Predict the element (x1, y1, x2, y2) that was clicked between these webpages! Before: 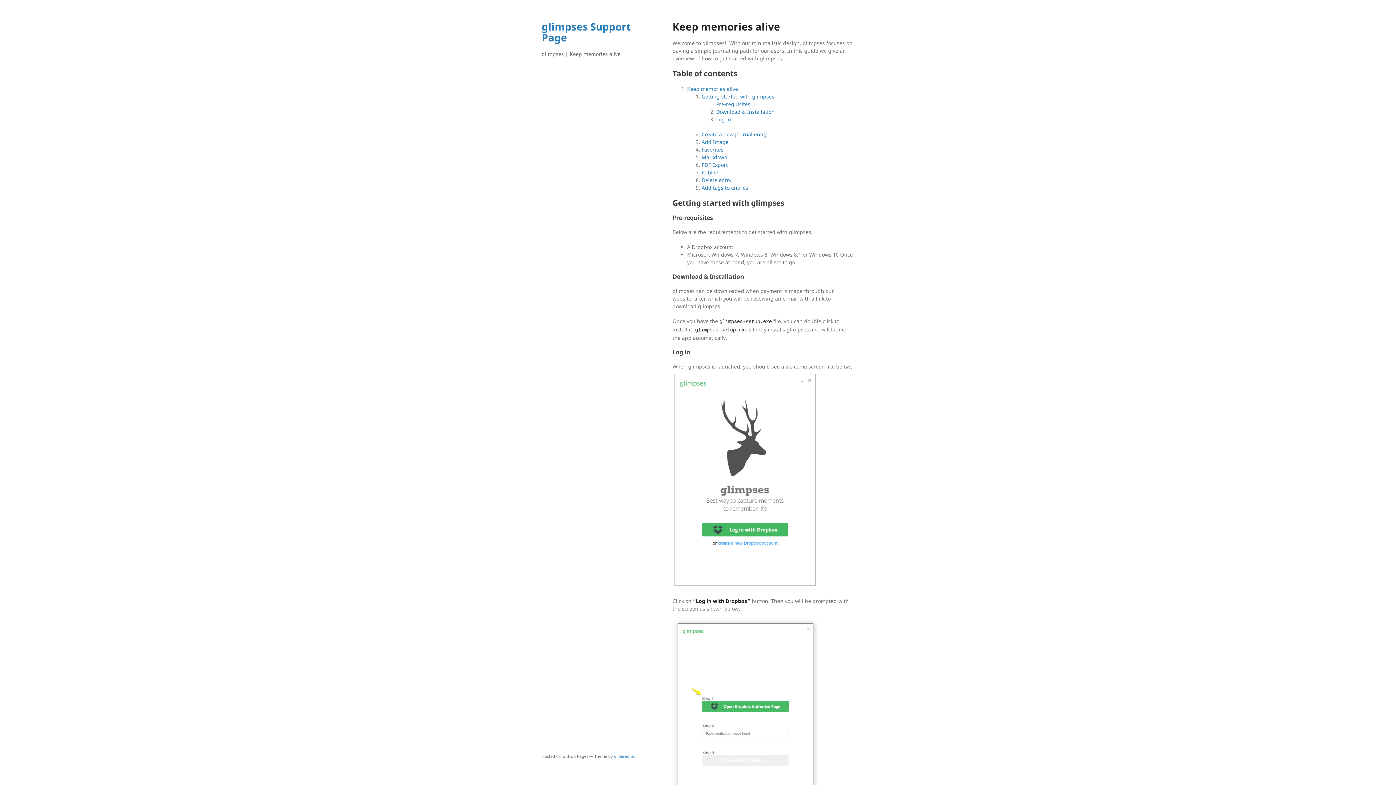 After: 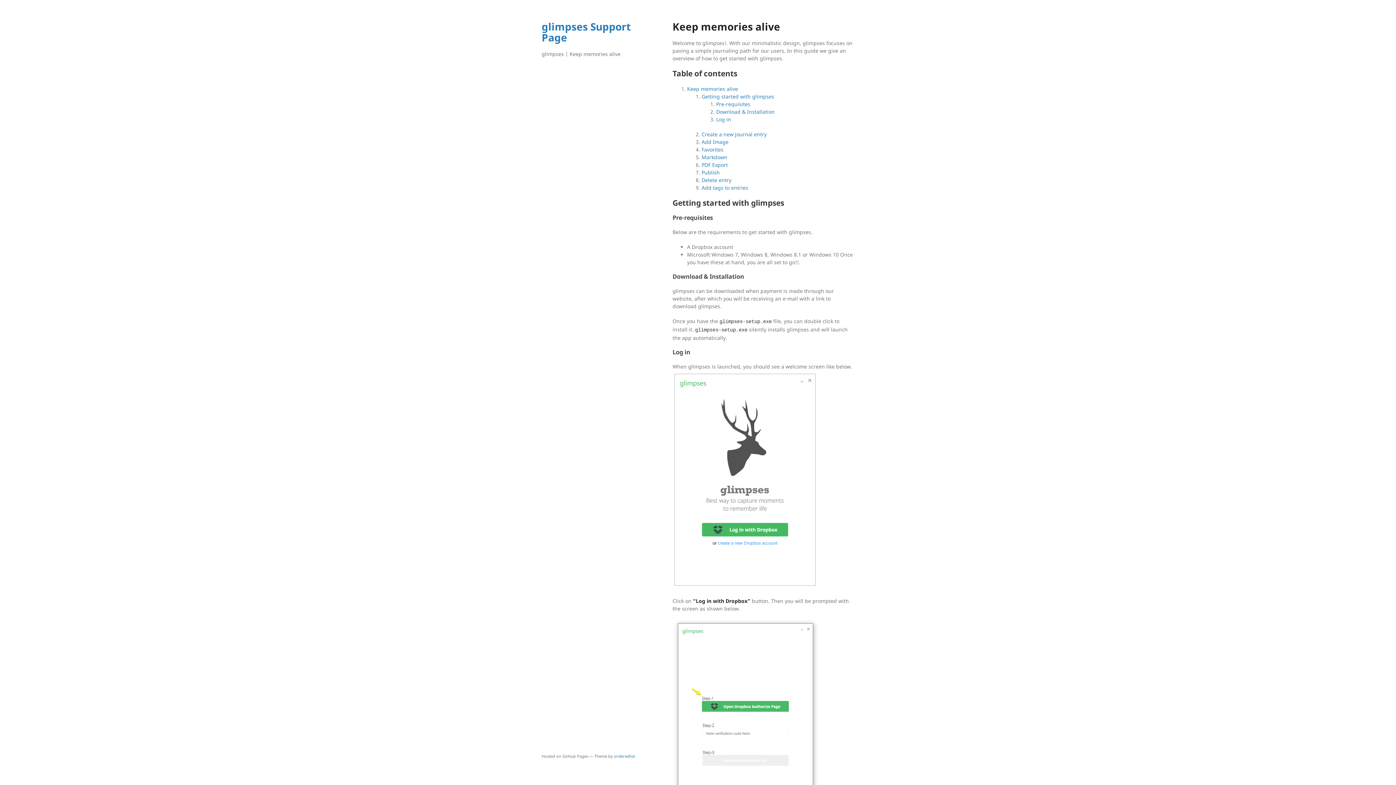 Action: bbox: (541, 19, 630, 44) label: glimpses Support Page